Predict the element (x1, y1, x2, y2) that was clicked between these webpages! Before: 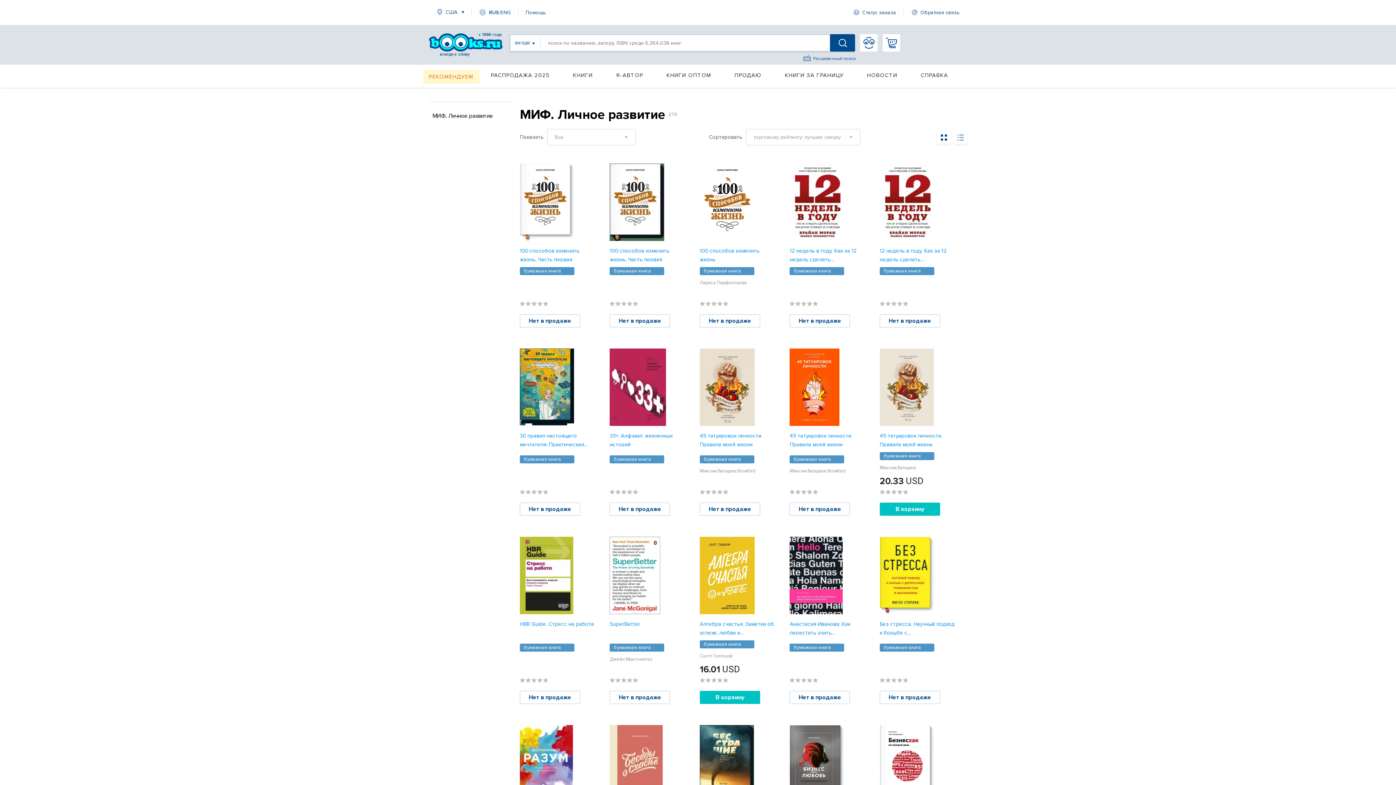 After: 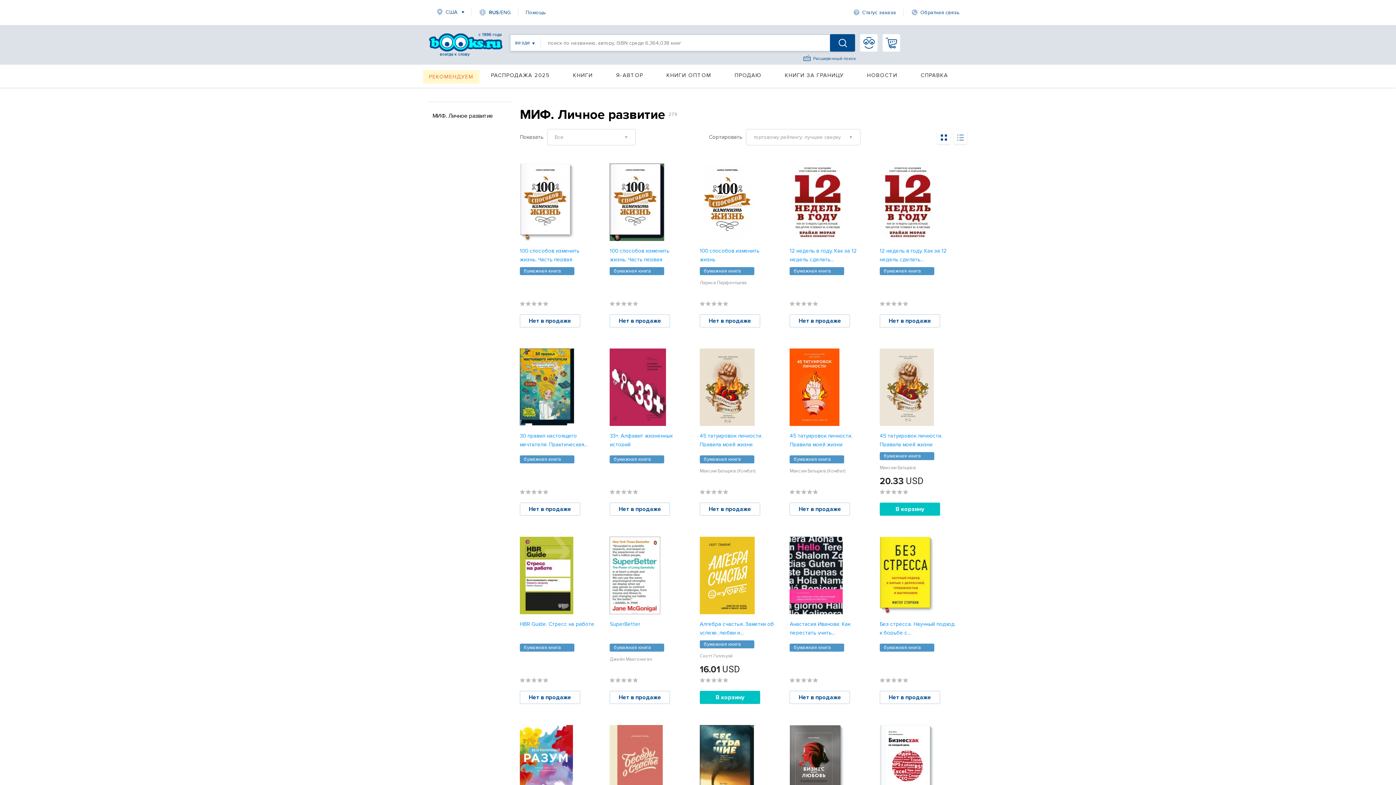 Action: bbox: (937, 130, 950, 143)